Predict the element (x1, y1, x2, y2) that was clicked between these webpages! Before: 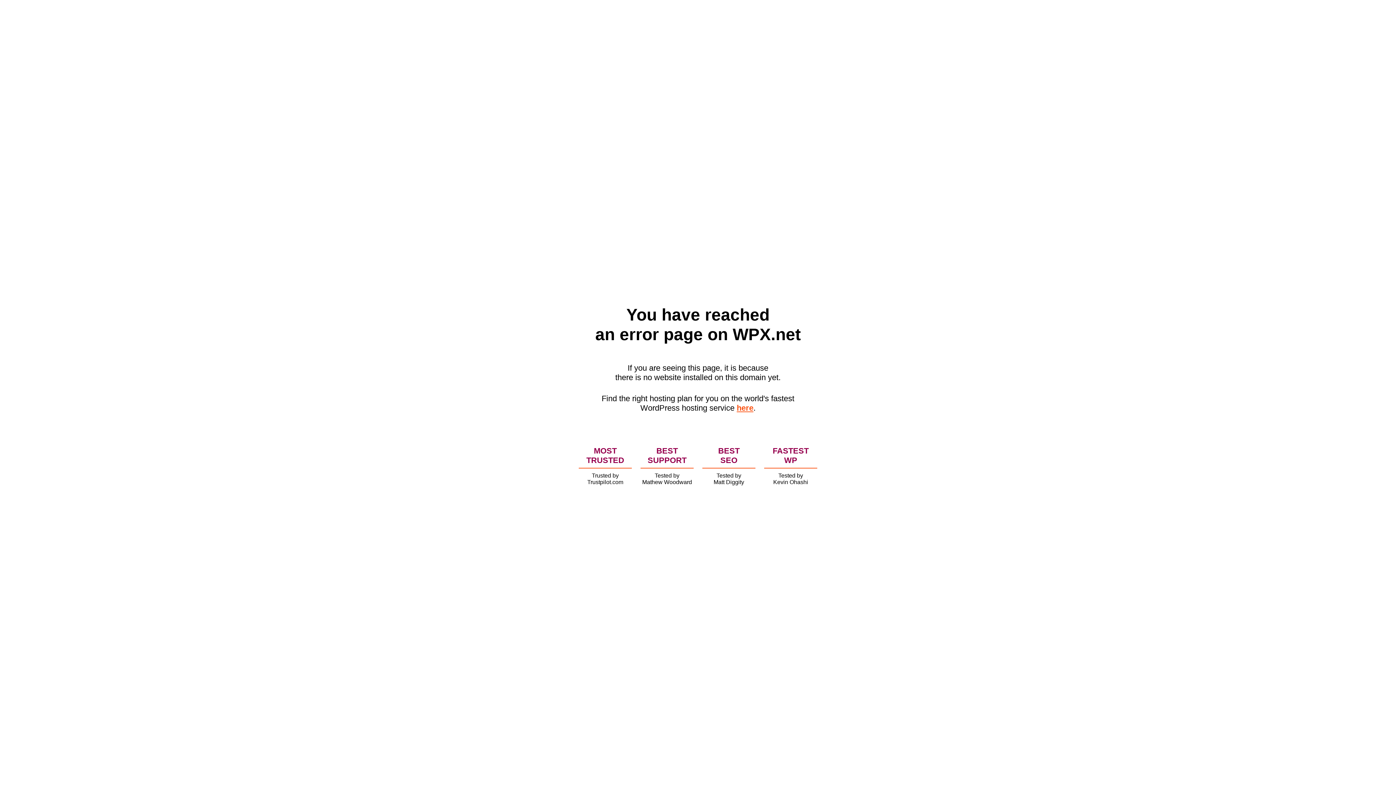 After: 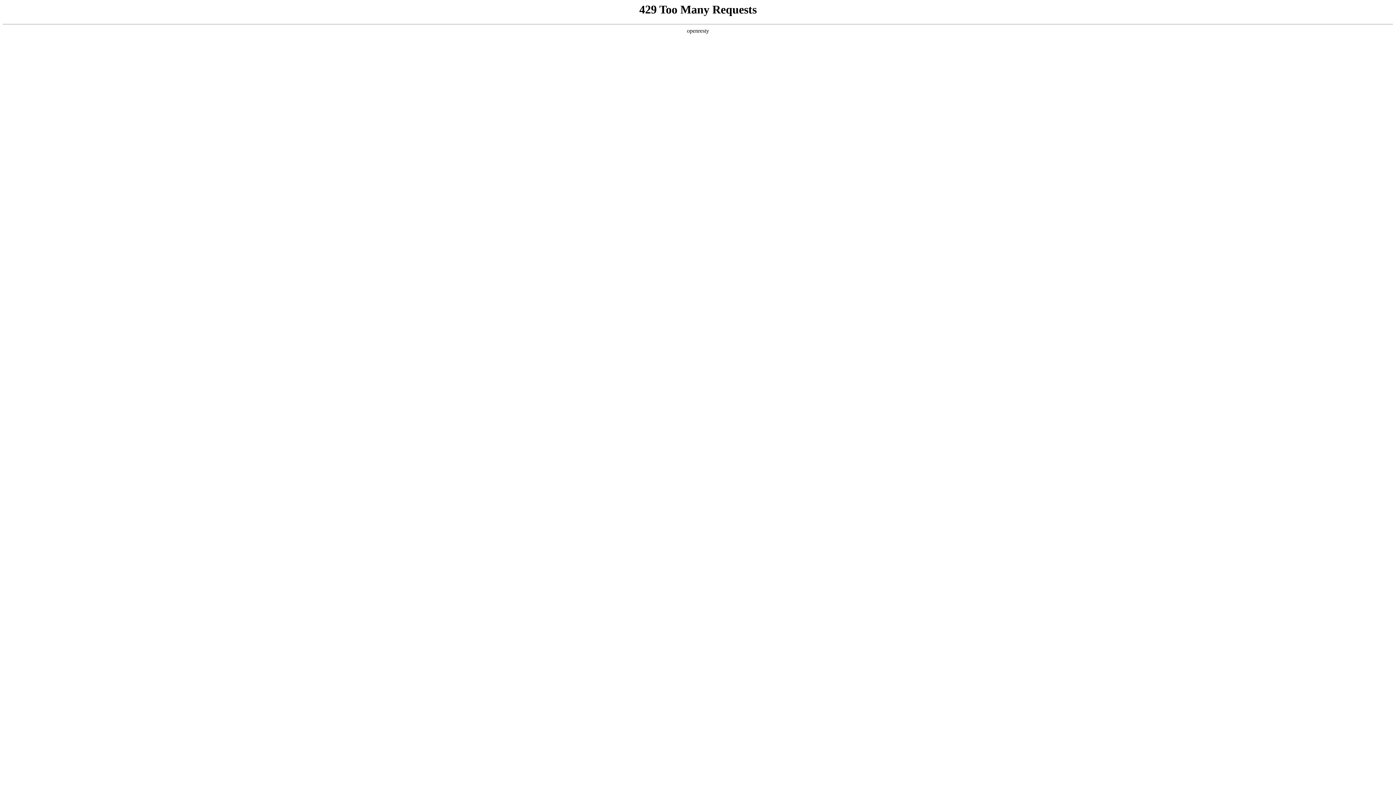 Action: bbox: (736, 403, 753, 412) label: here